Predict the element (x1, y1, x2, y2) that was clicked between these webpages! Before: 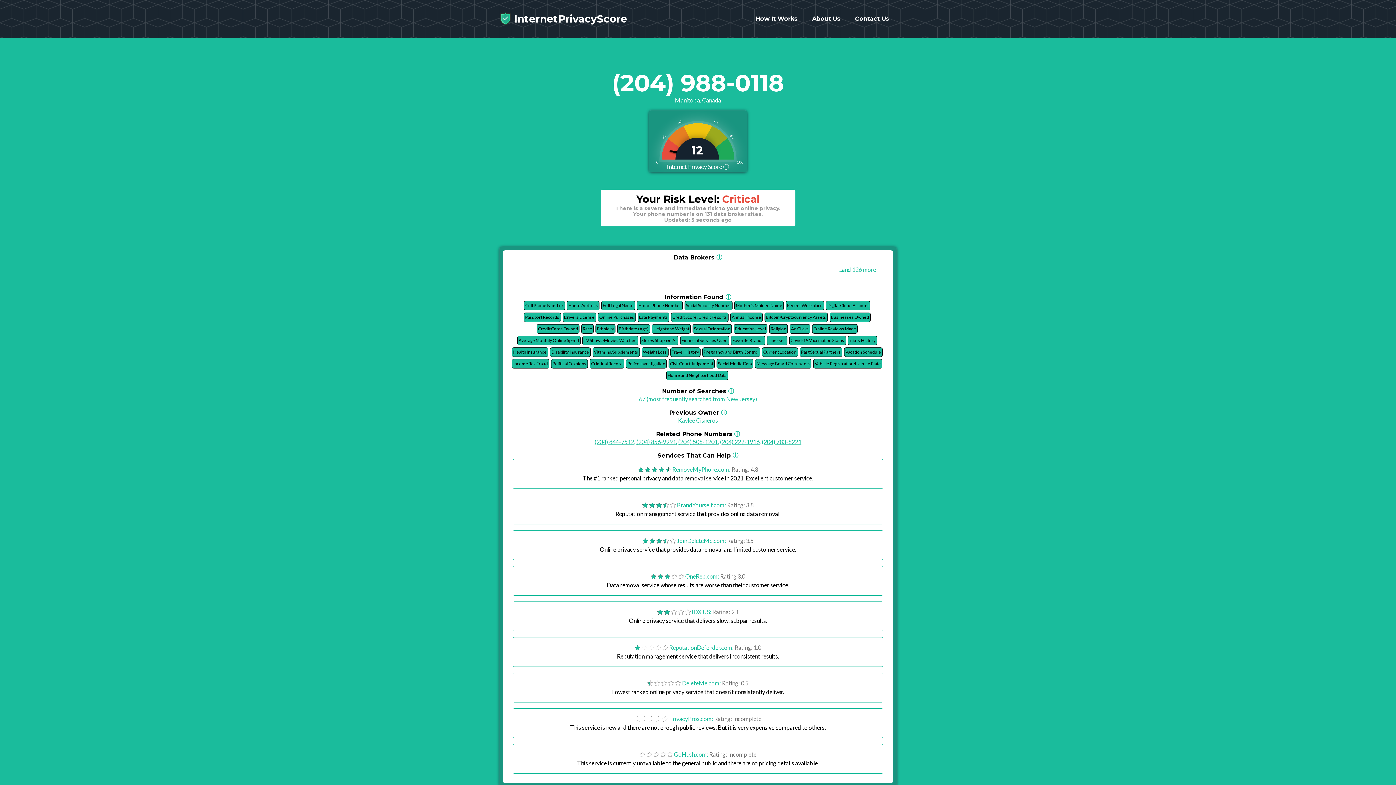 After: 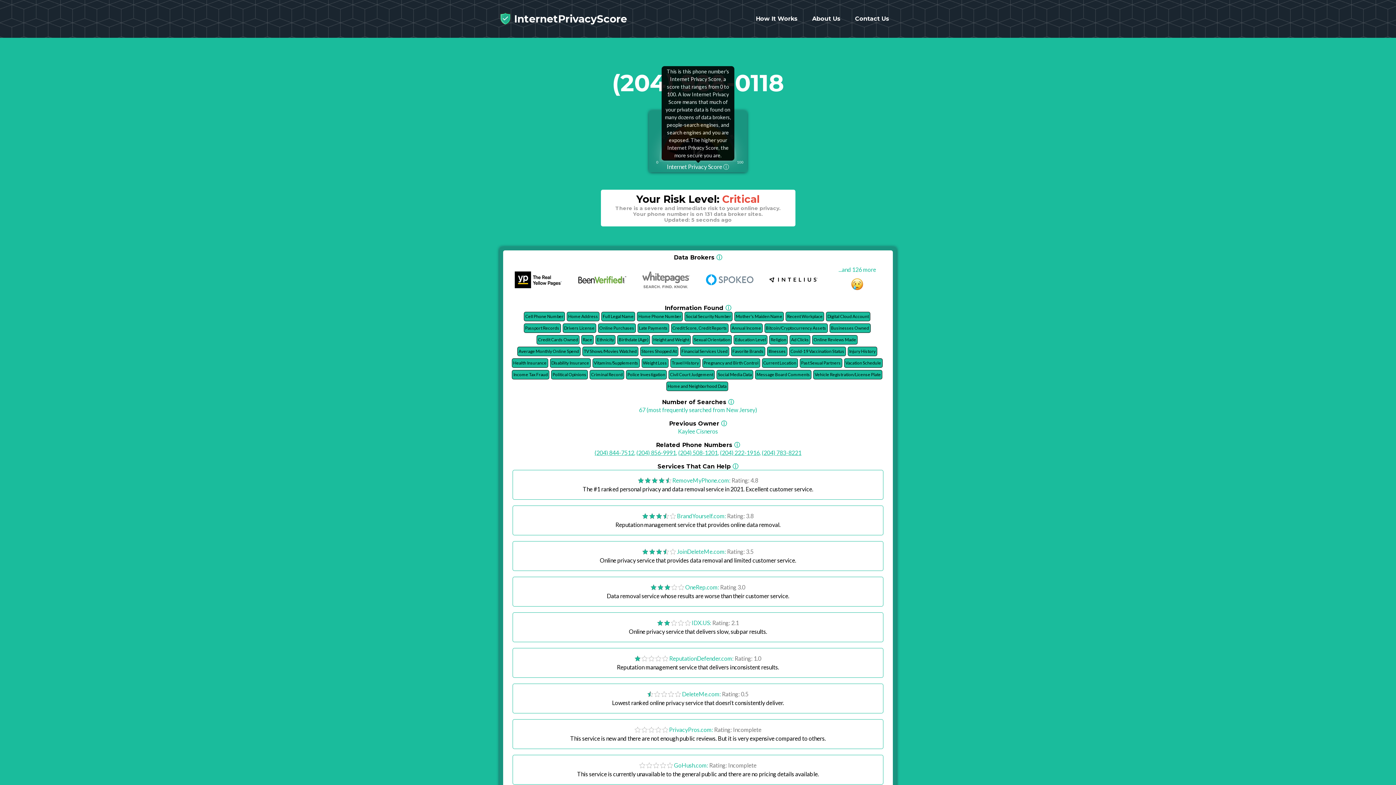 Action: bbox: (667, 297, 729, 304) label: Internet Privacy Score ⓘ